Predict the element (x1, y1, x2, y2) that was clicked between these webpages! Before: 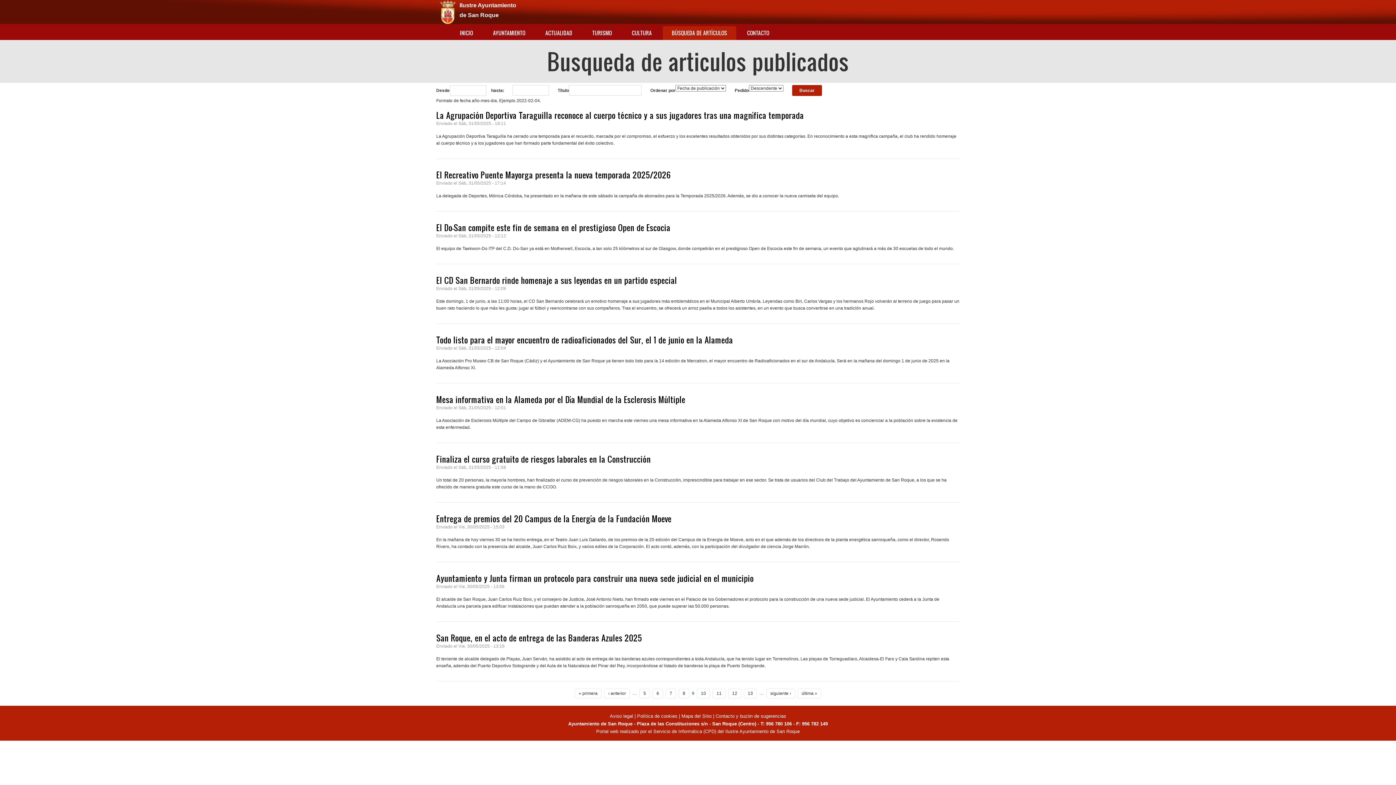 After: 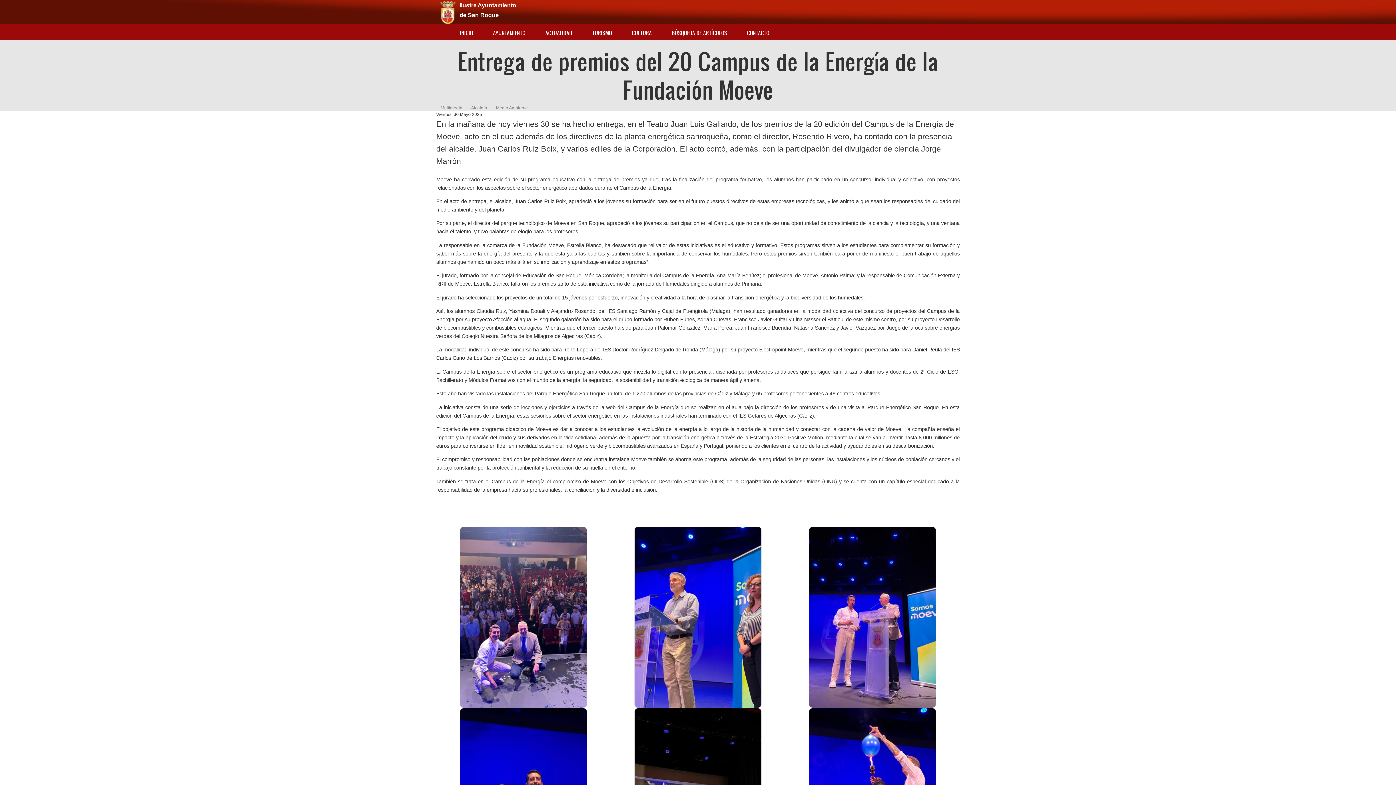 Action: bbox: (436, 512, 671, 524) label: Entrega de premios del 20 Campus de la Energía de la Fundación Moeve